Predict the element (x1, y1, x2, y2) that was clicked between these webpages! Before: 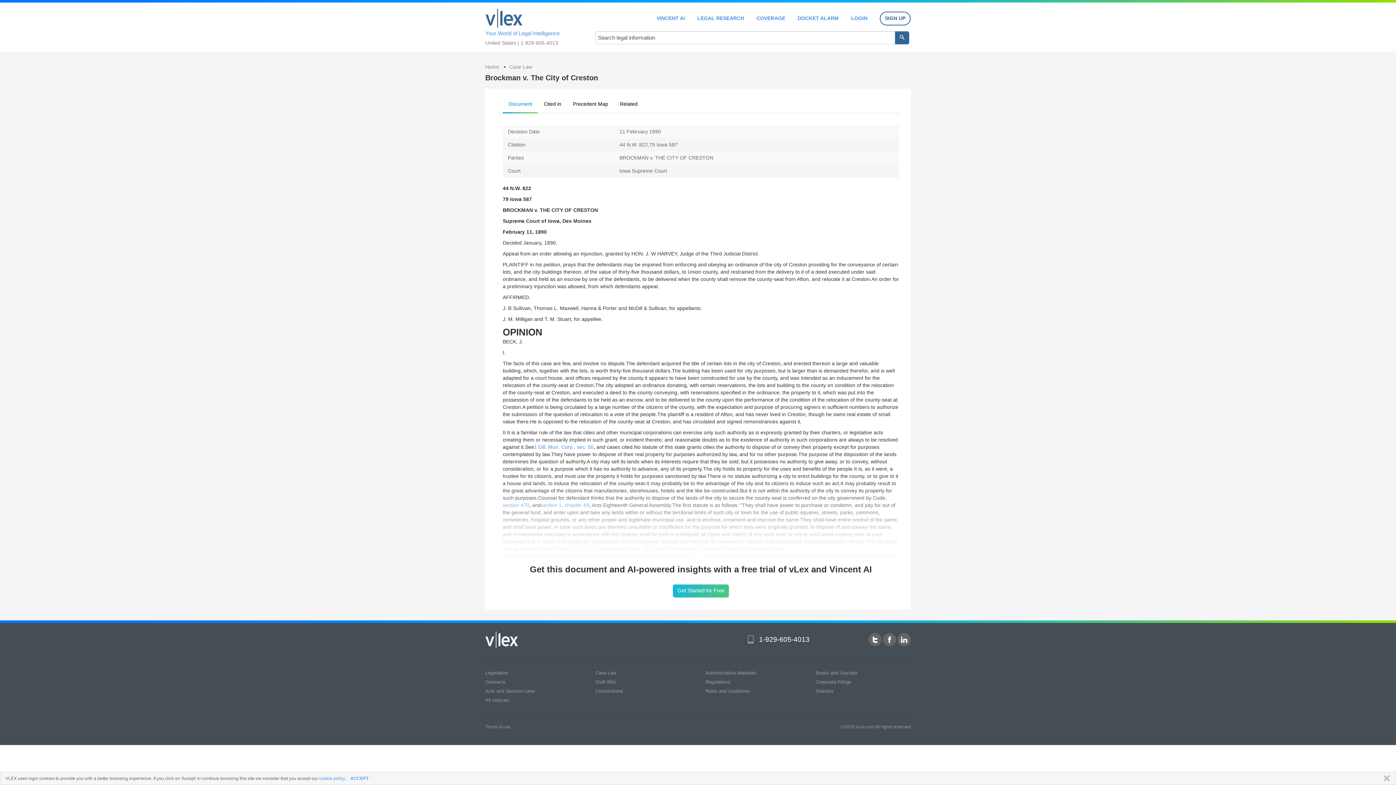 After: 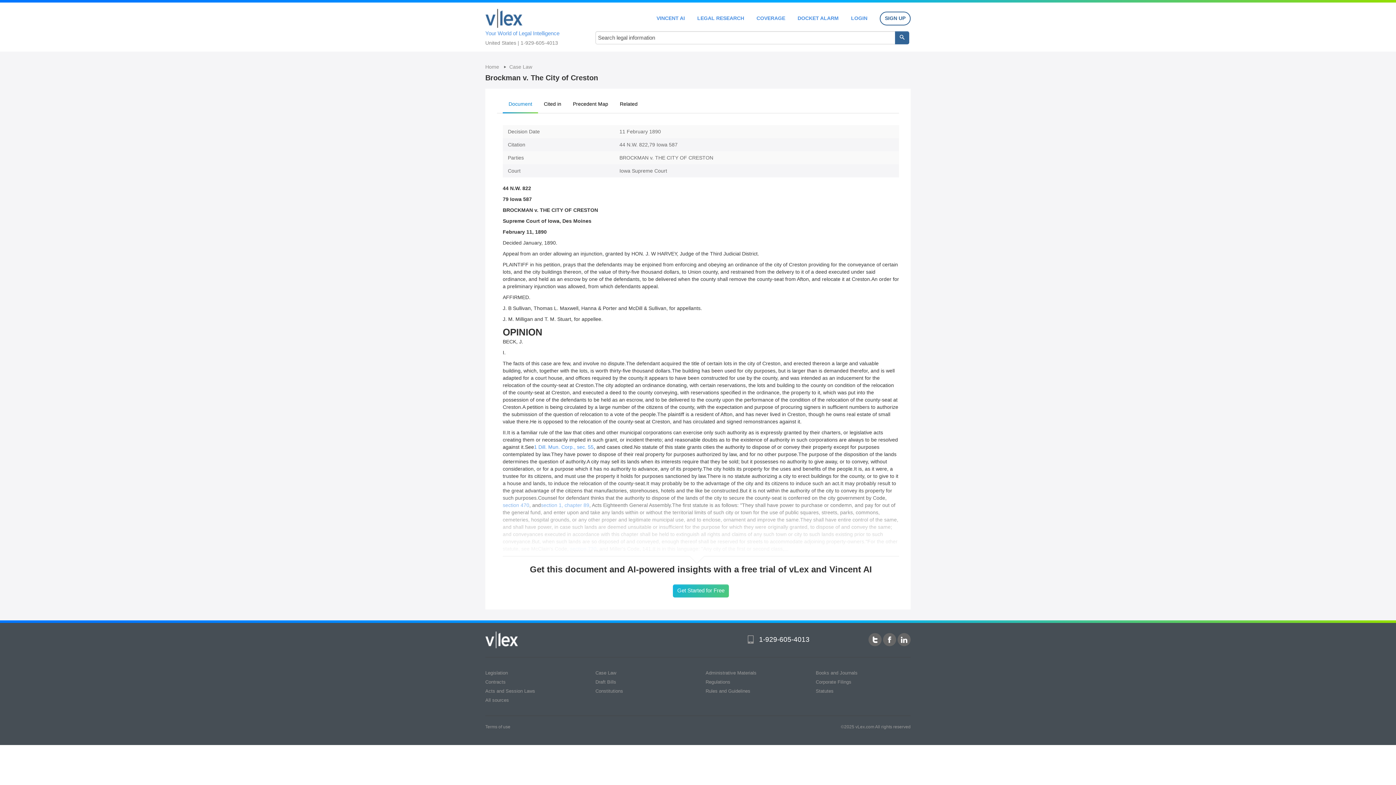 Action: bbox: (350, 776, 368, 781) label: ACCEPT